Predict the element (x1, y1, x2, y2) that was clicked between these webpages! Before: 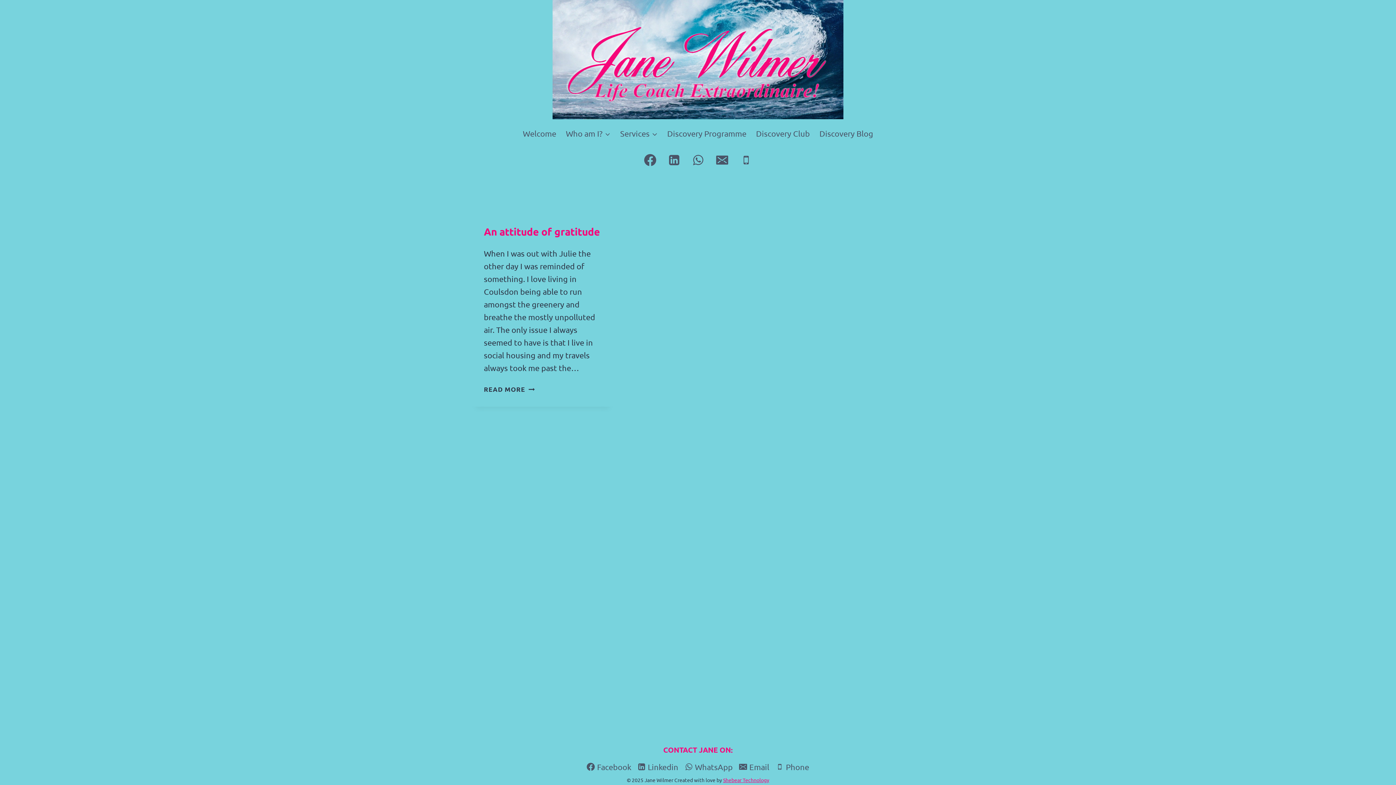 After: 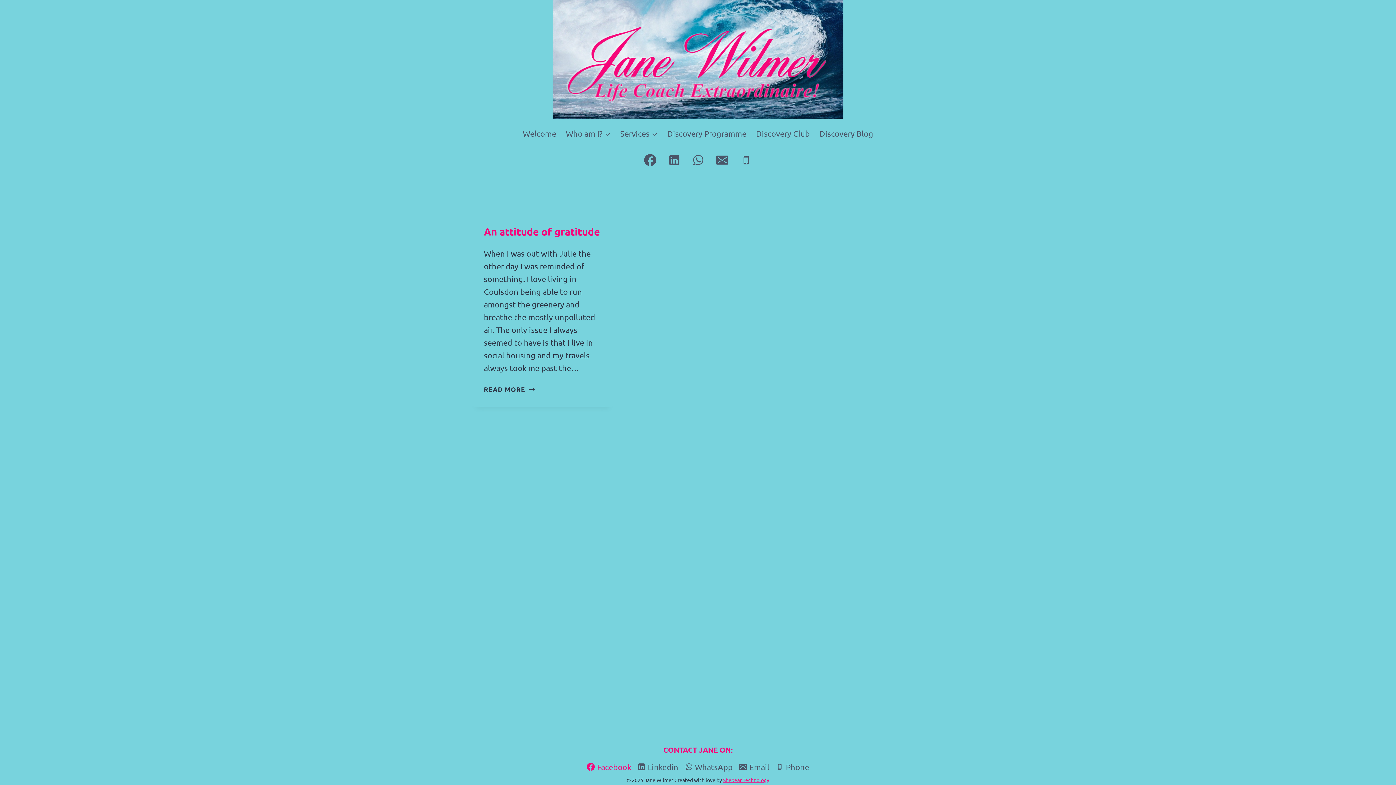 Action: label: Facebook bbox: (583, 759, 634, 775)